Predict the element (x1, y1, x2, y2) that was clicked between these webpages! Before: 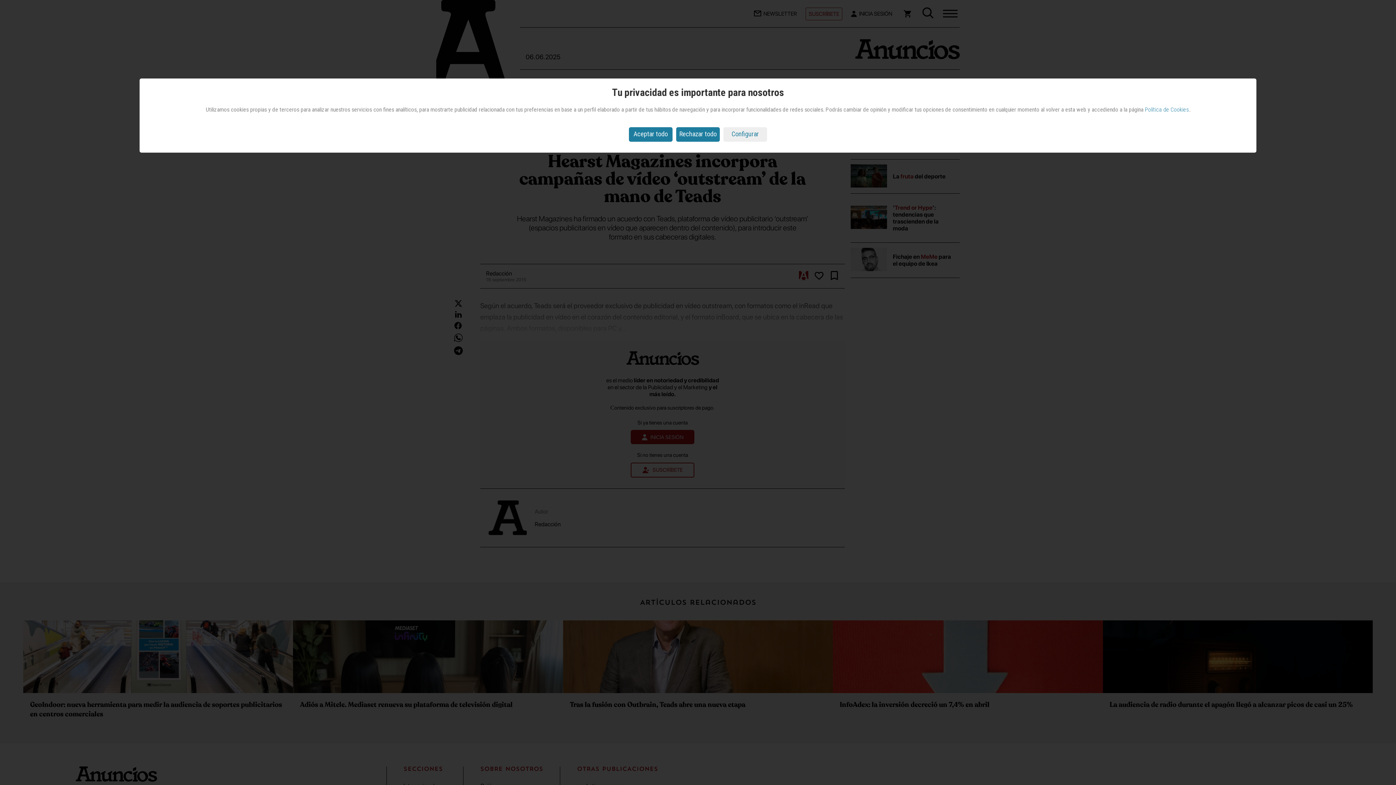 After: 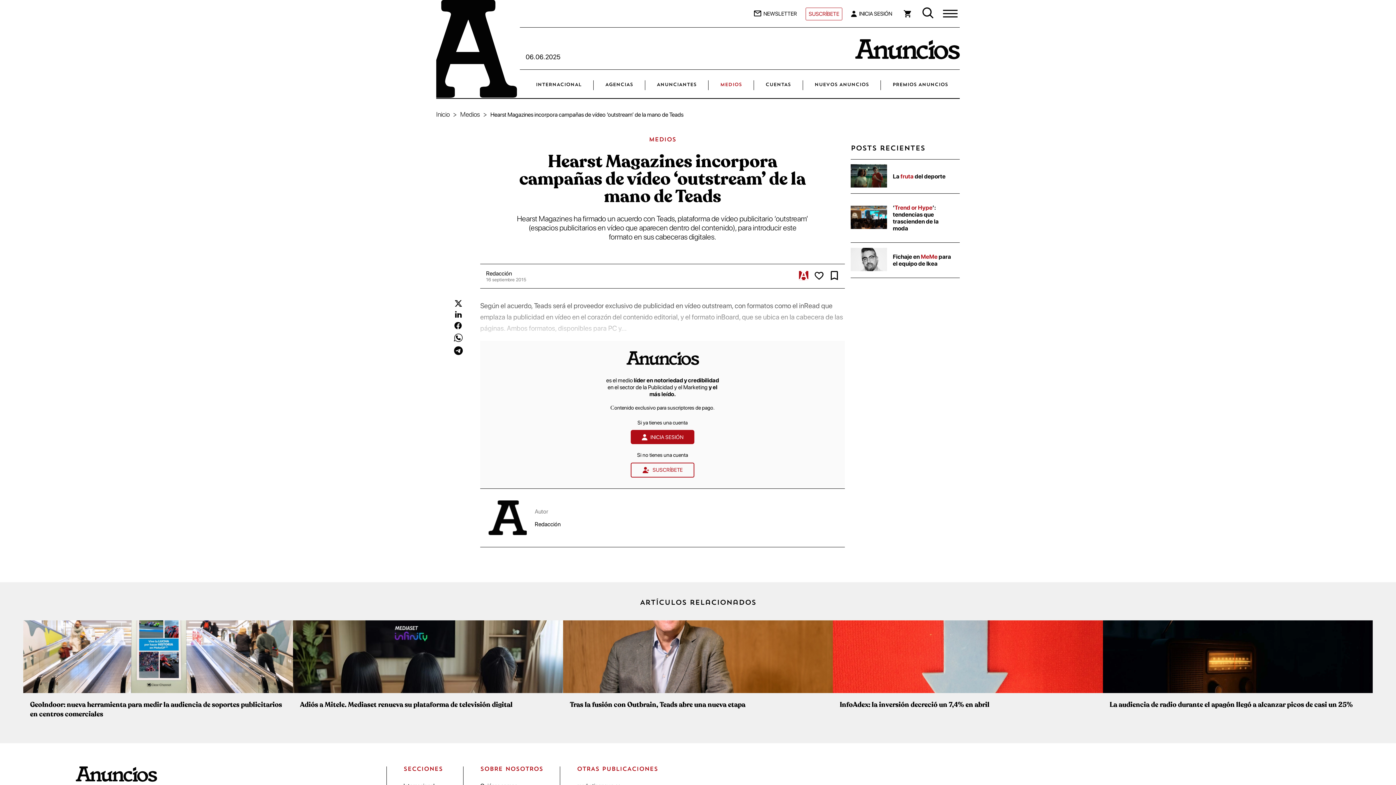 Action: bbox: (629, 127, 672, 141) label: Aceptar todo